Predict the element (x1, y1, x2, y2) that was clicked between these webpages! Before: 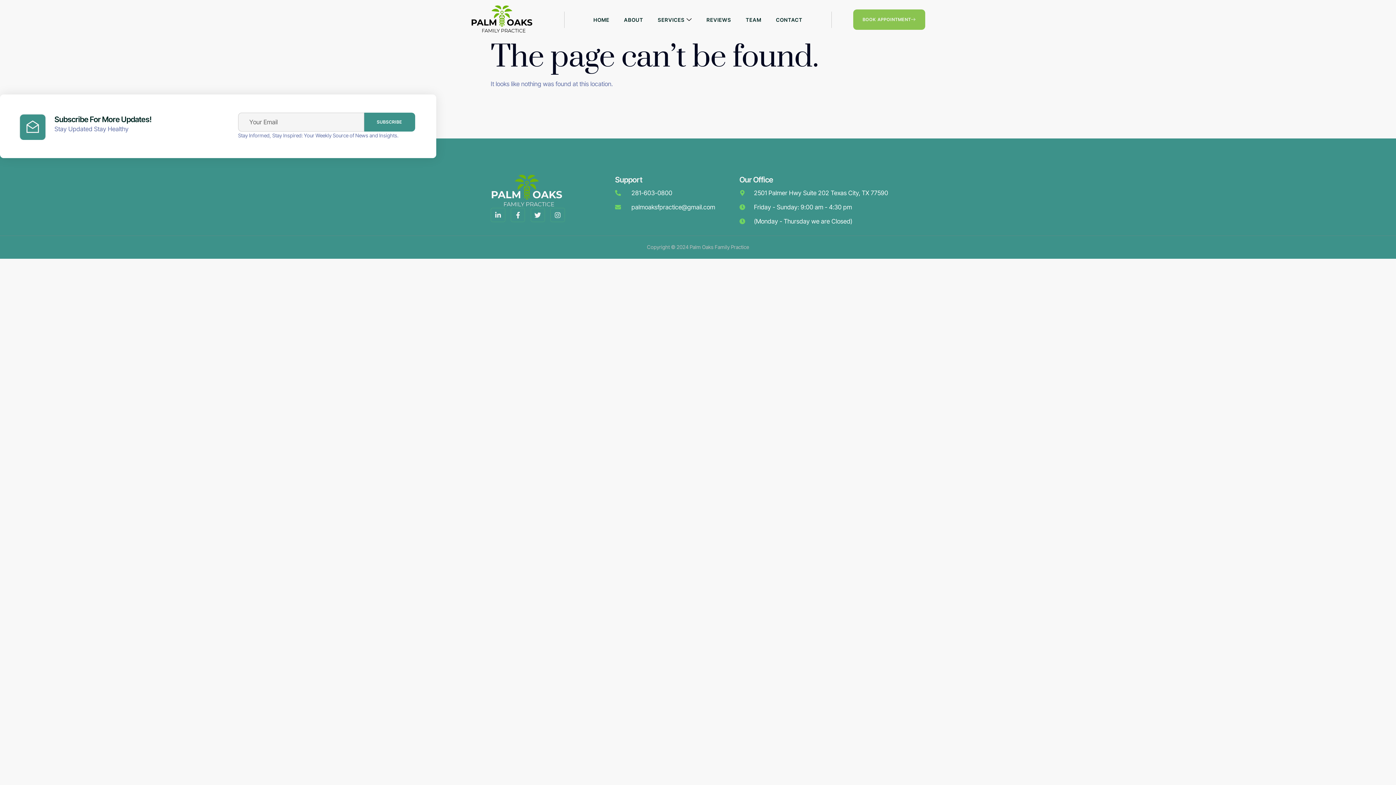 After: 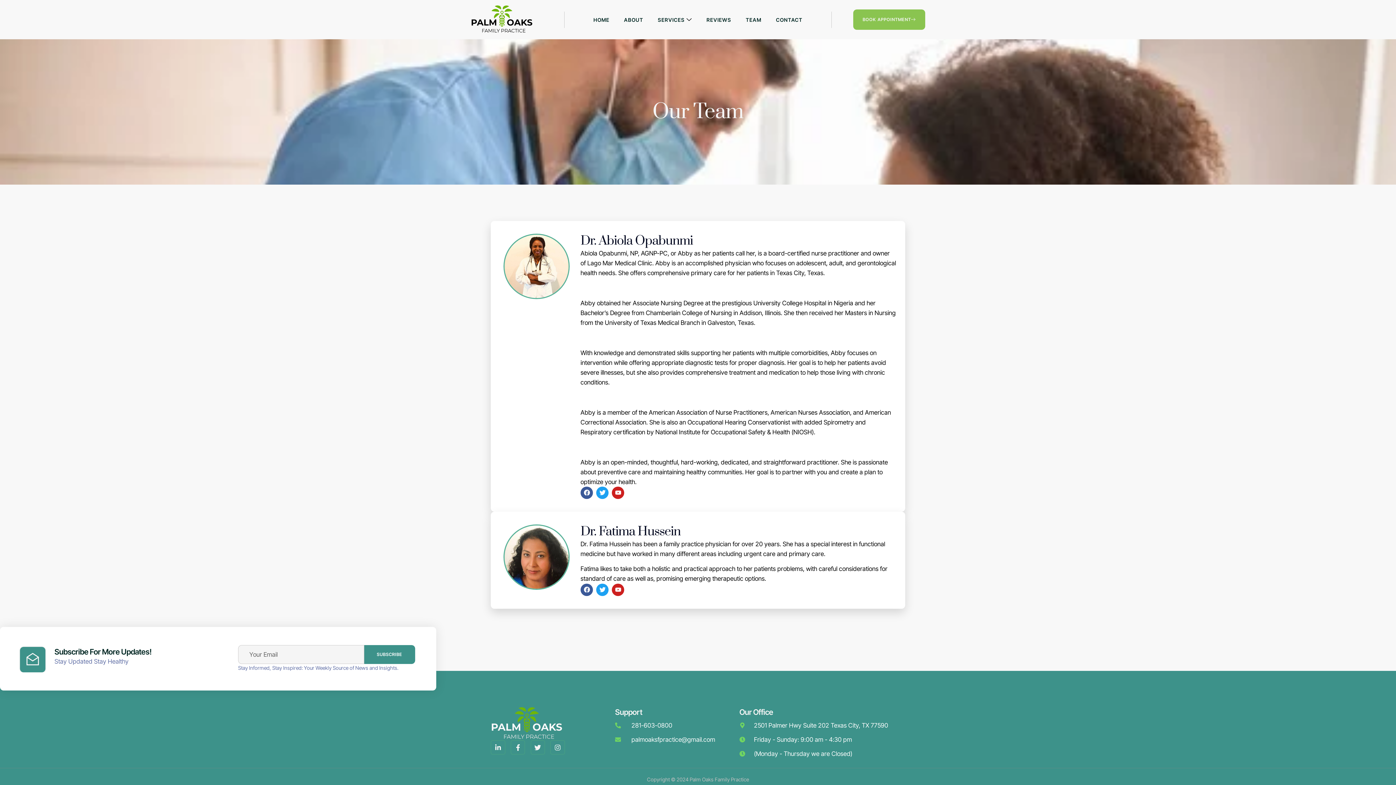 Action: bbox: (738, 11, 768, 27) label: TEAM